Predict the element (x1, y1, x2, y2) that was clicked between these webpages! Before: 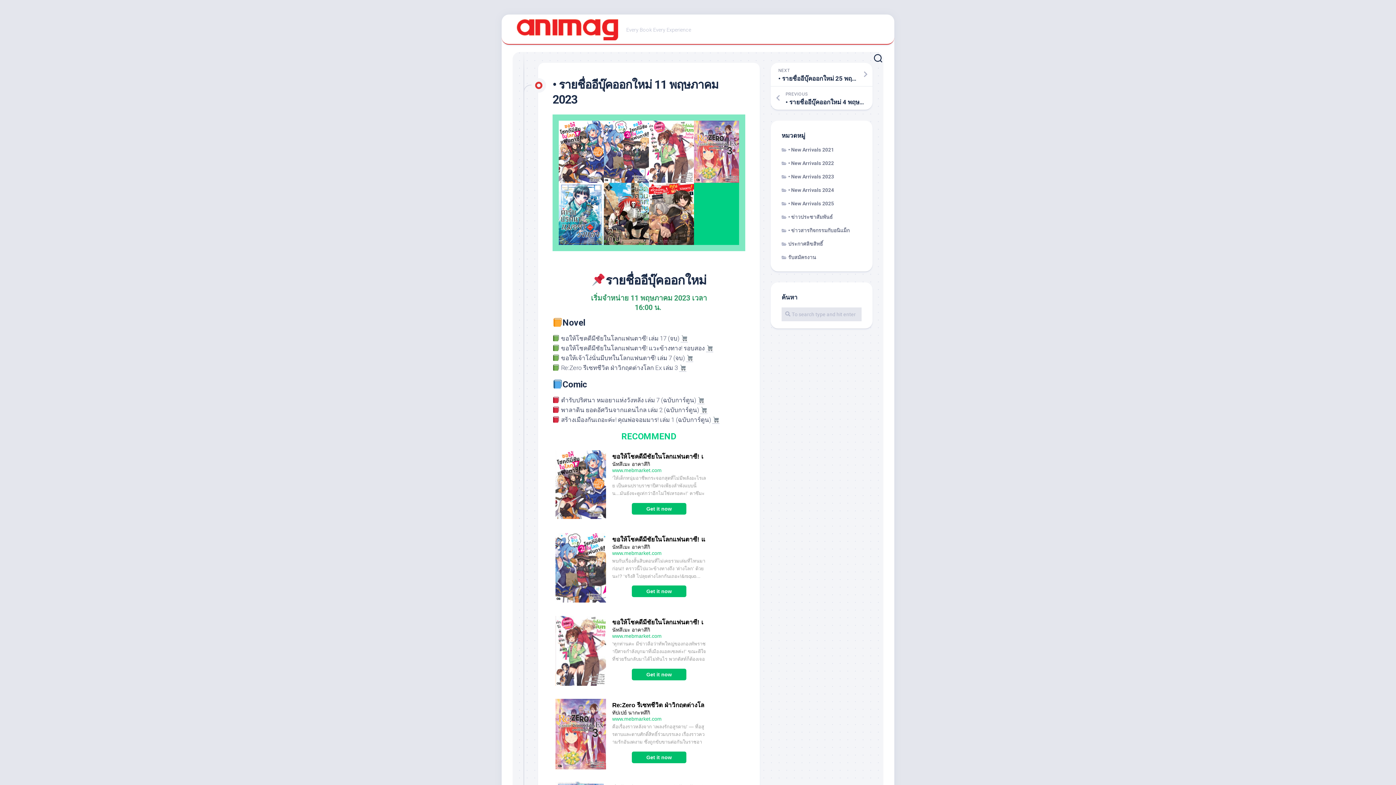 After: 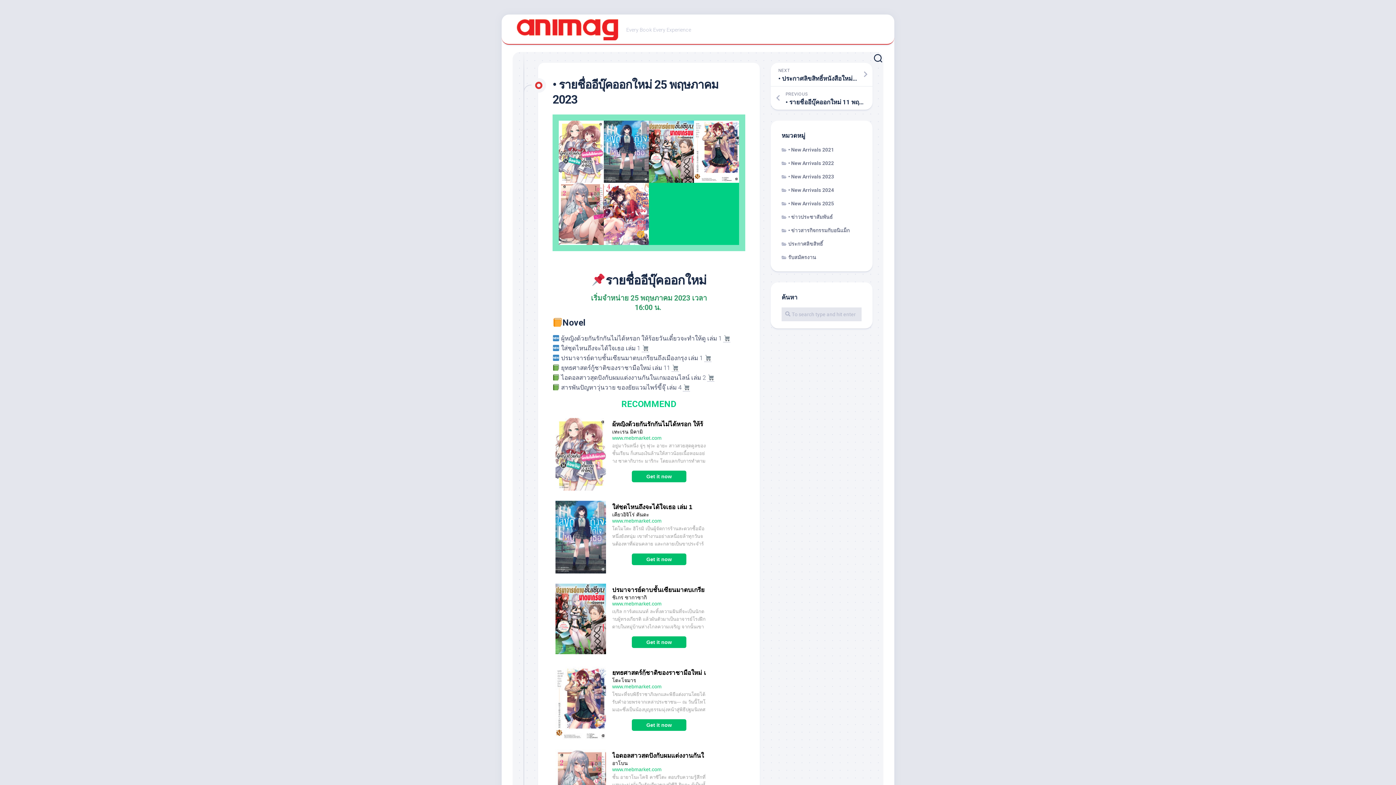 Action: label: NEXT
• รายชื่ออีบุ๊คออกใหม่ 25 พฤษภาคม 2023 bbox: (770, 62, 872, 86)